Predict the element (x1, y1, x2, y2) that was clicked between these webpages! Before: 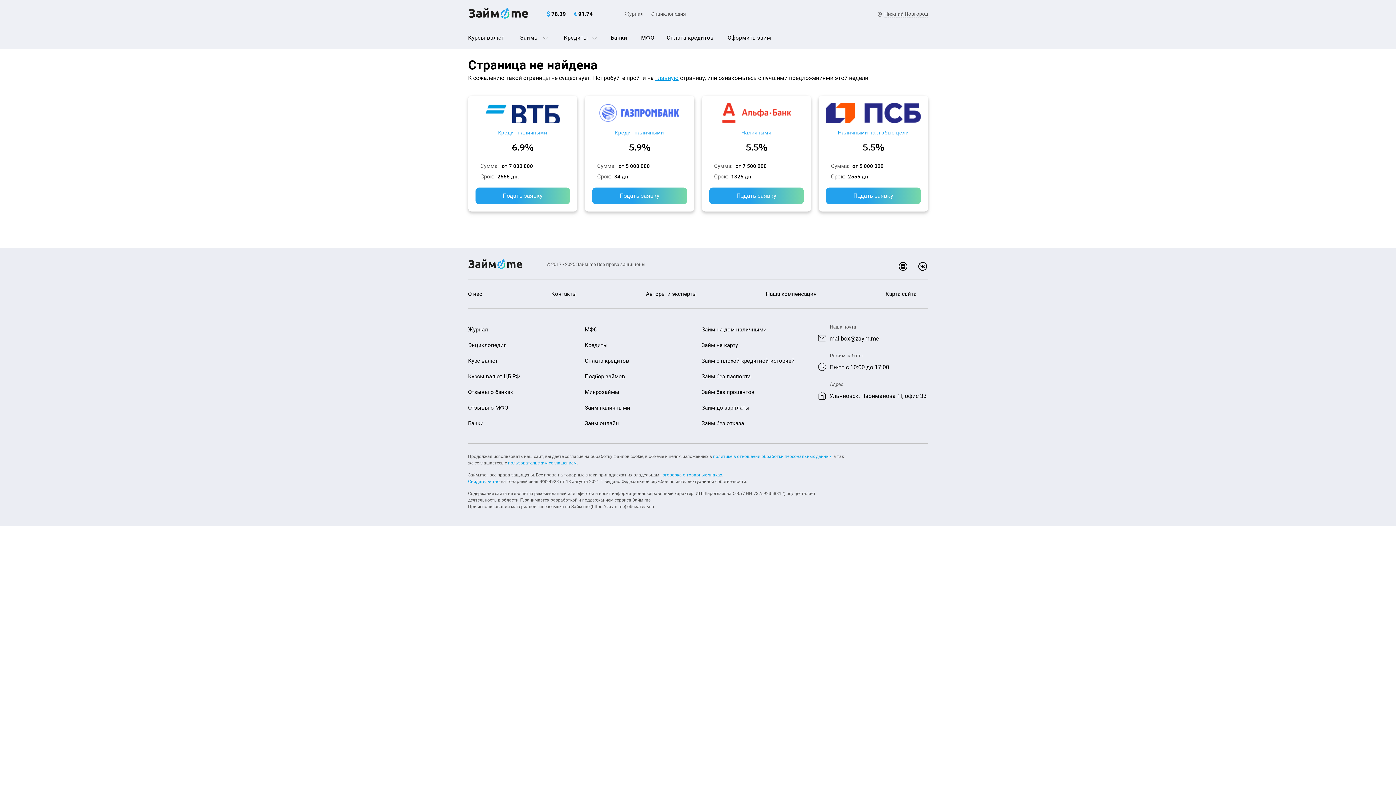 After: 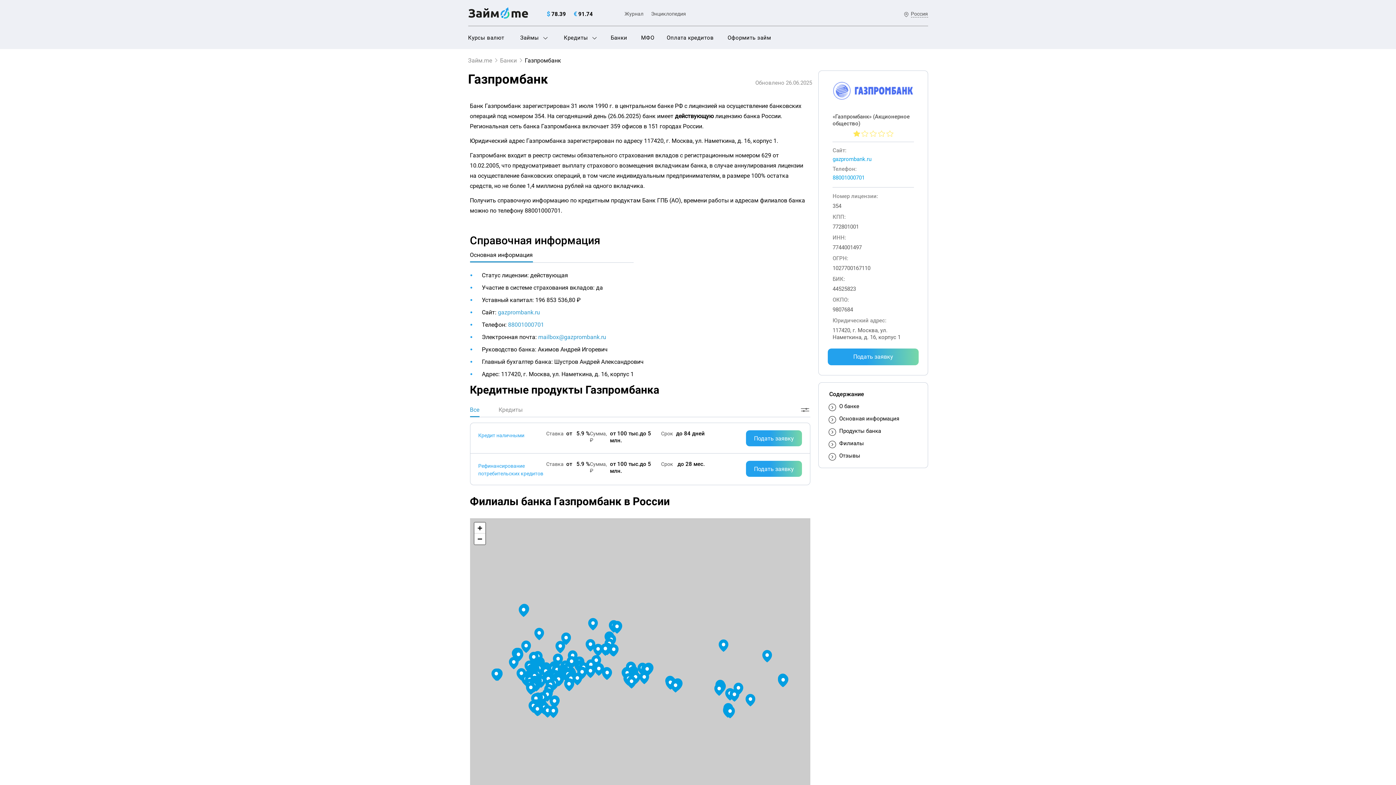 Action: bbox: (599, 103, 679, 122)